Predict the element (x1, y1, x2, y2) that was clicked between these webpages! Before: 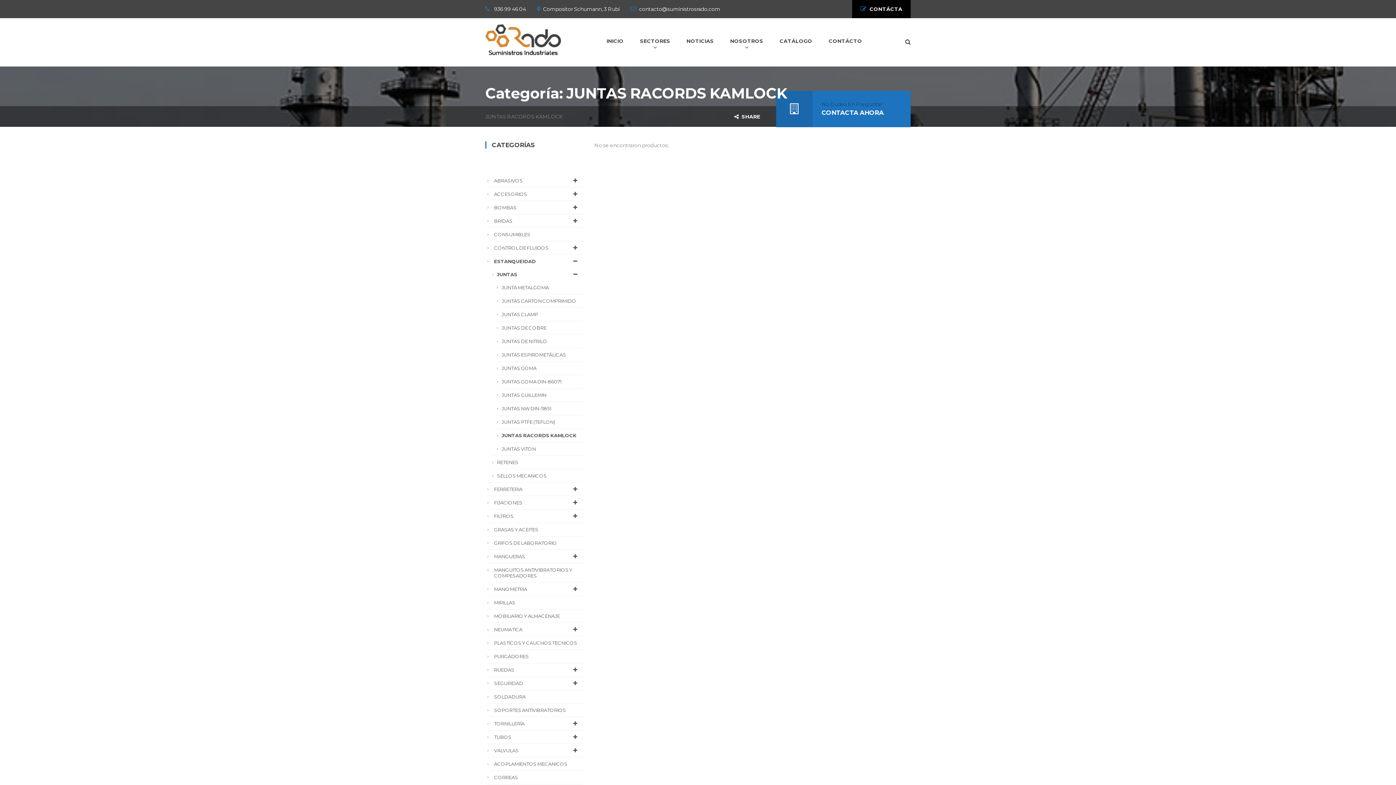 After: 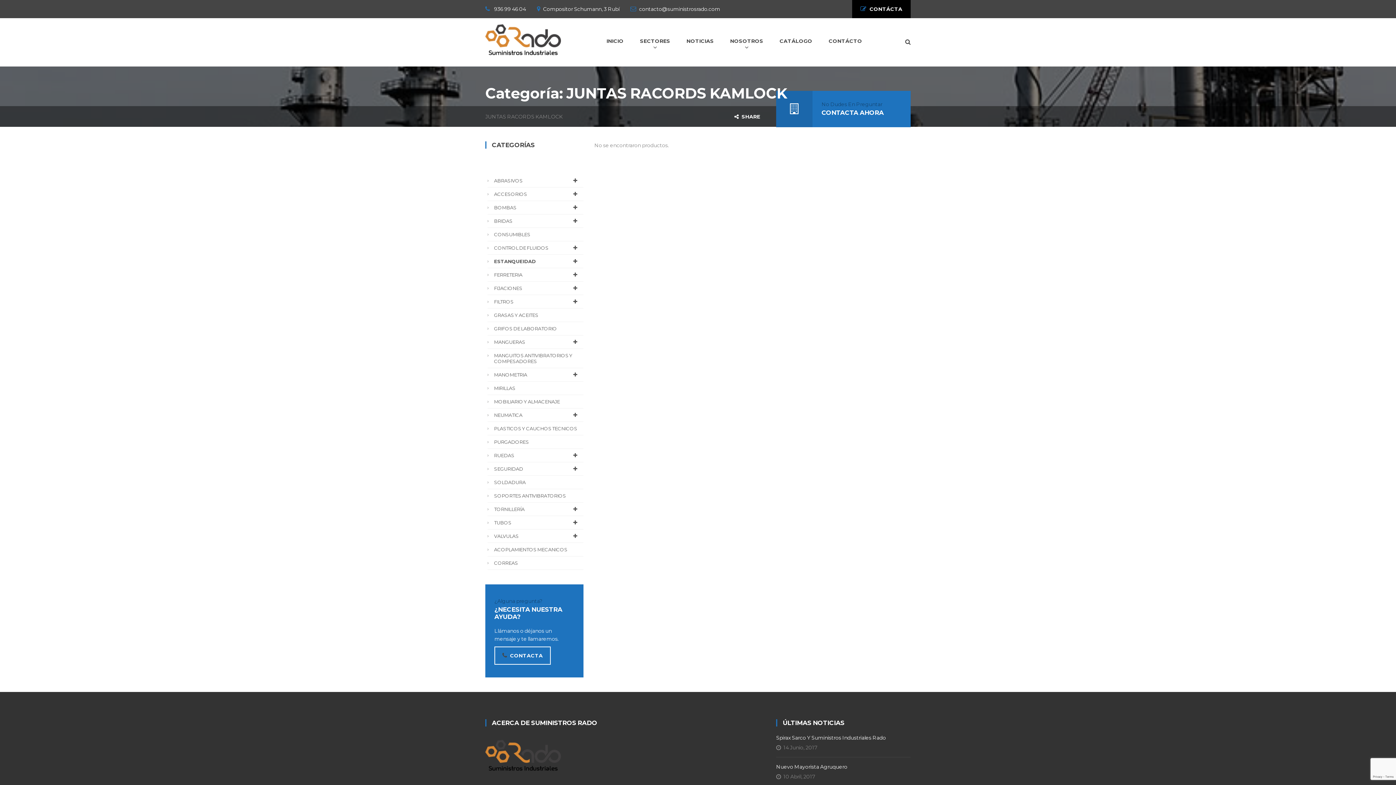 Action: label: ESTANQUEIDAD bbox: (492, 254, 583, 267)